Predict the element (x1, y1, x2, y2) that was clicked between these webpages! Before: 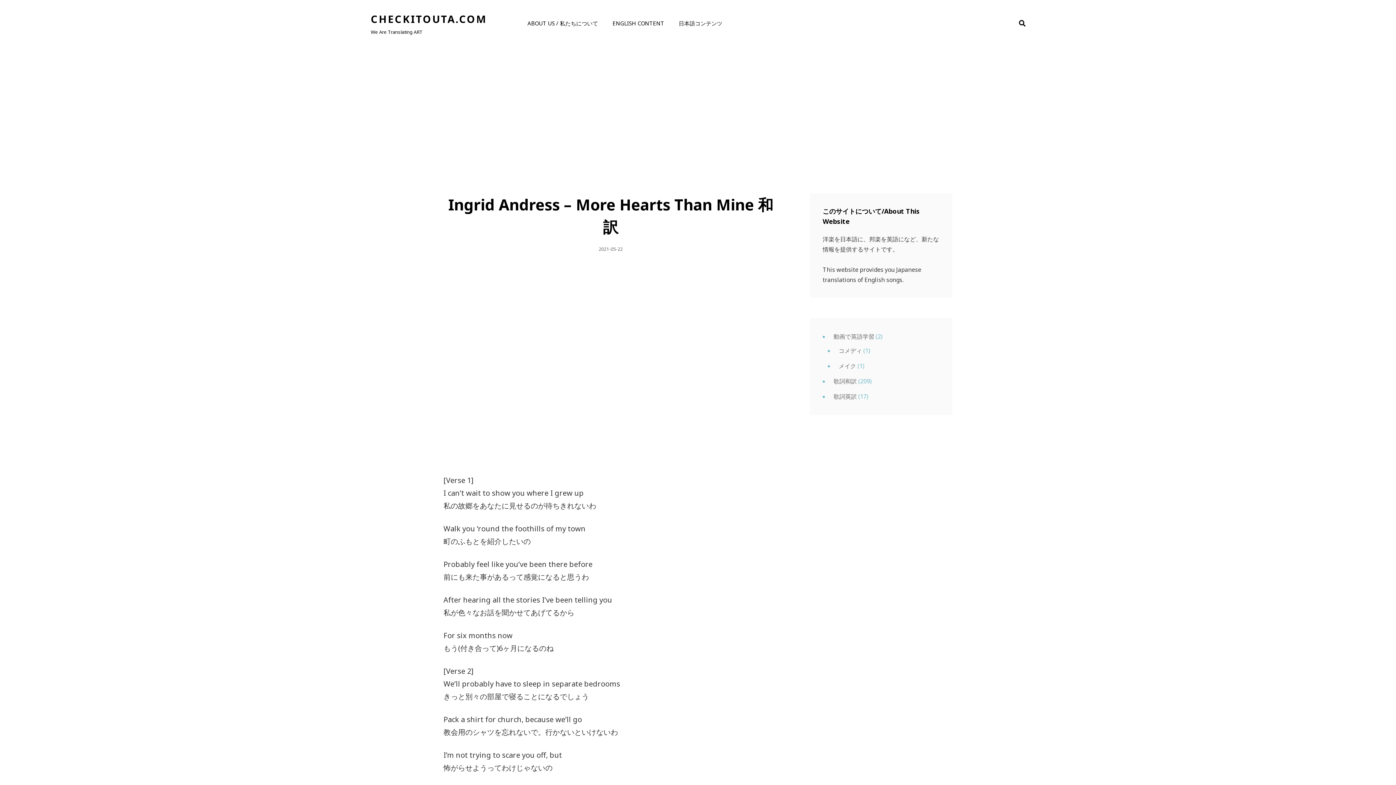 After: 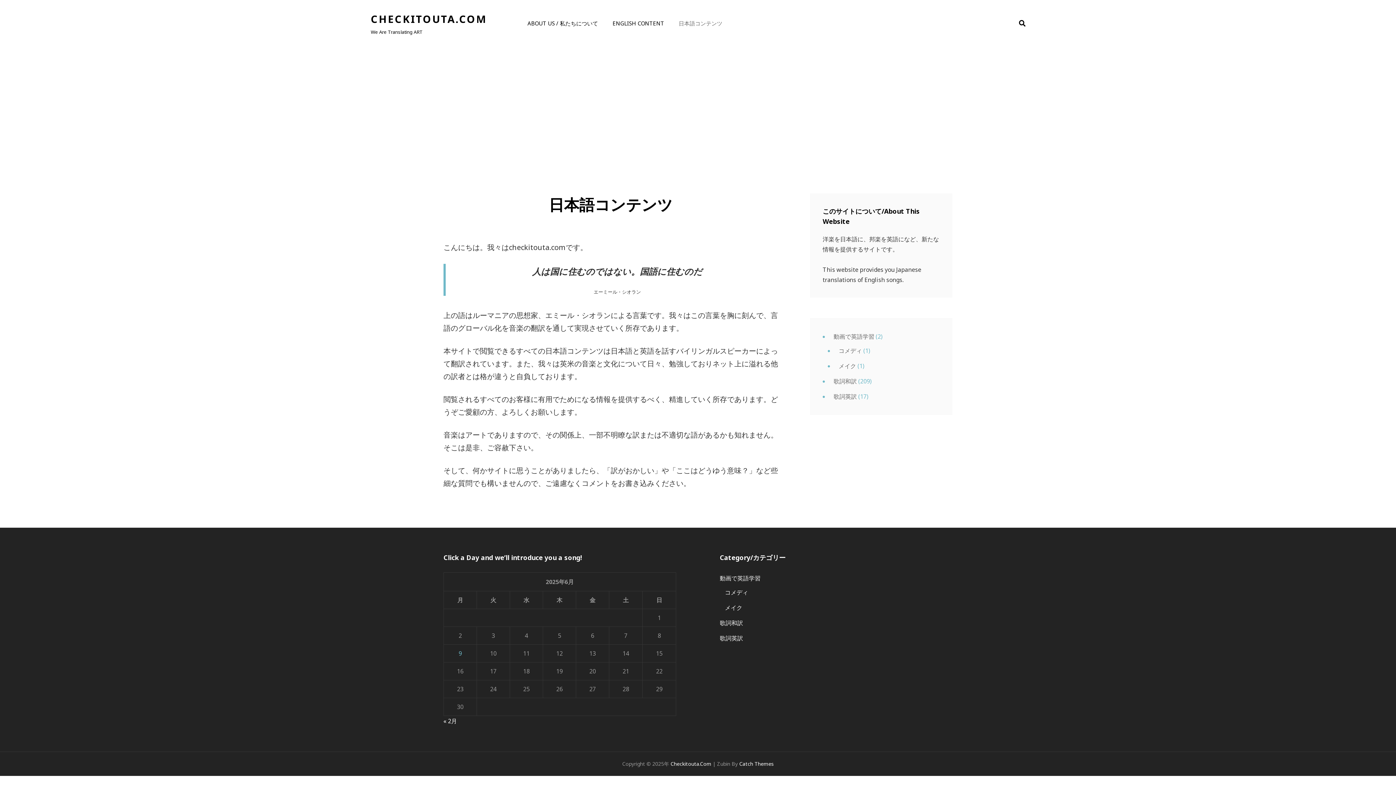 Action: bbox: (671, 12, 729, 33) label: 日本語コンテンツ